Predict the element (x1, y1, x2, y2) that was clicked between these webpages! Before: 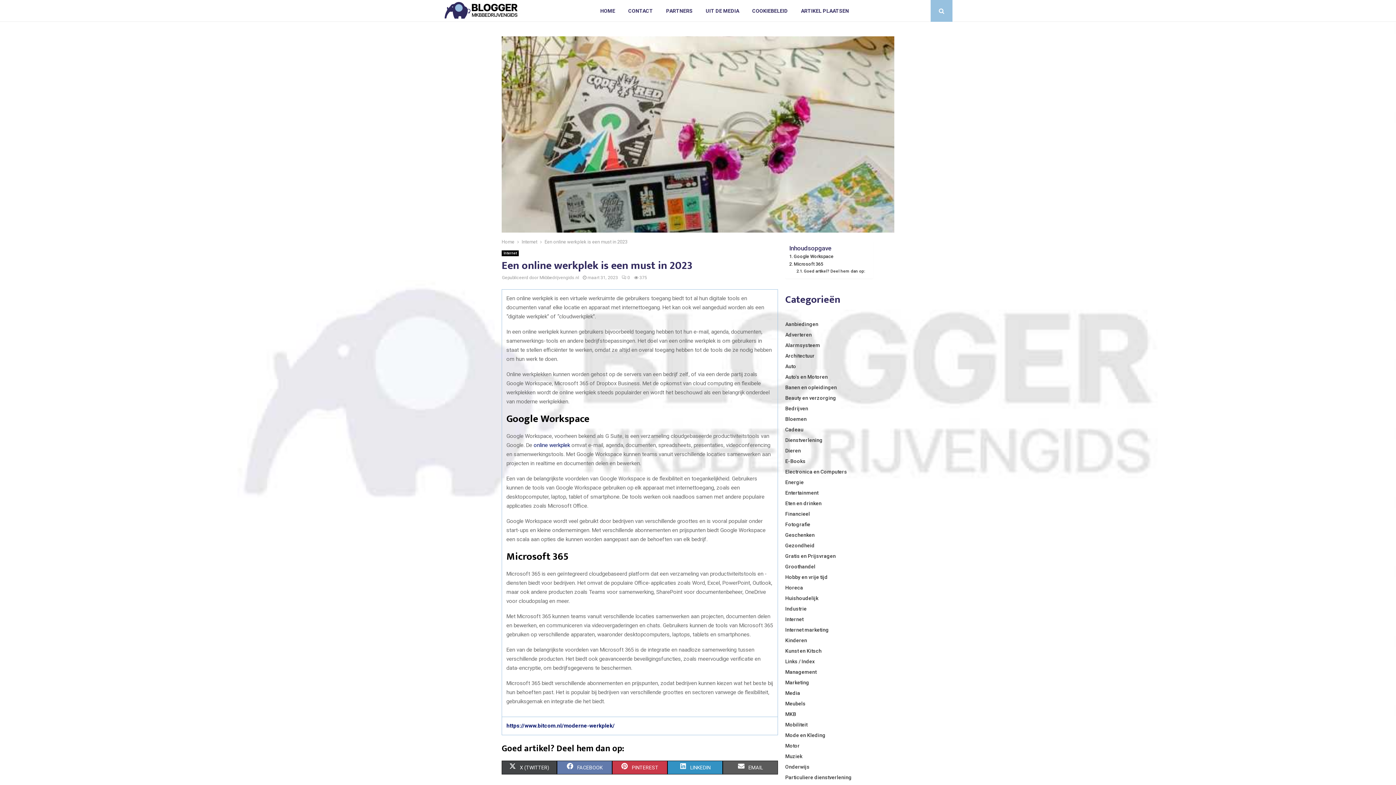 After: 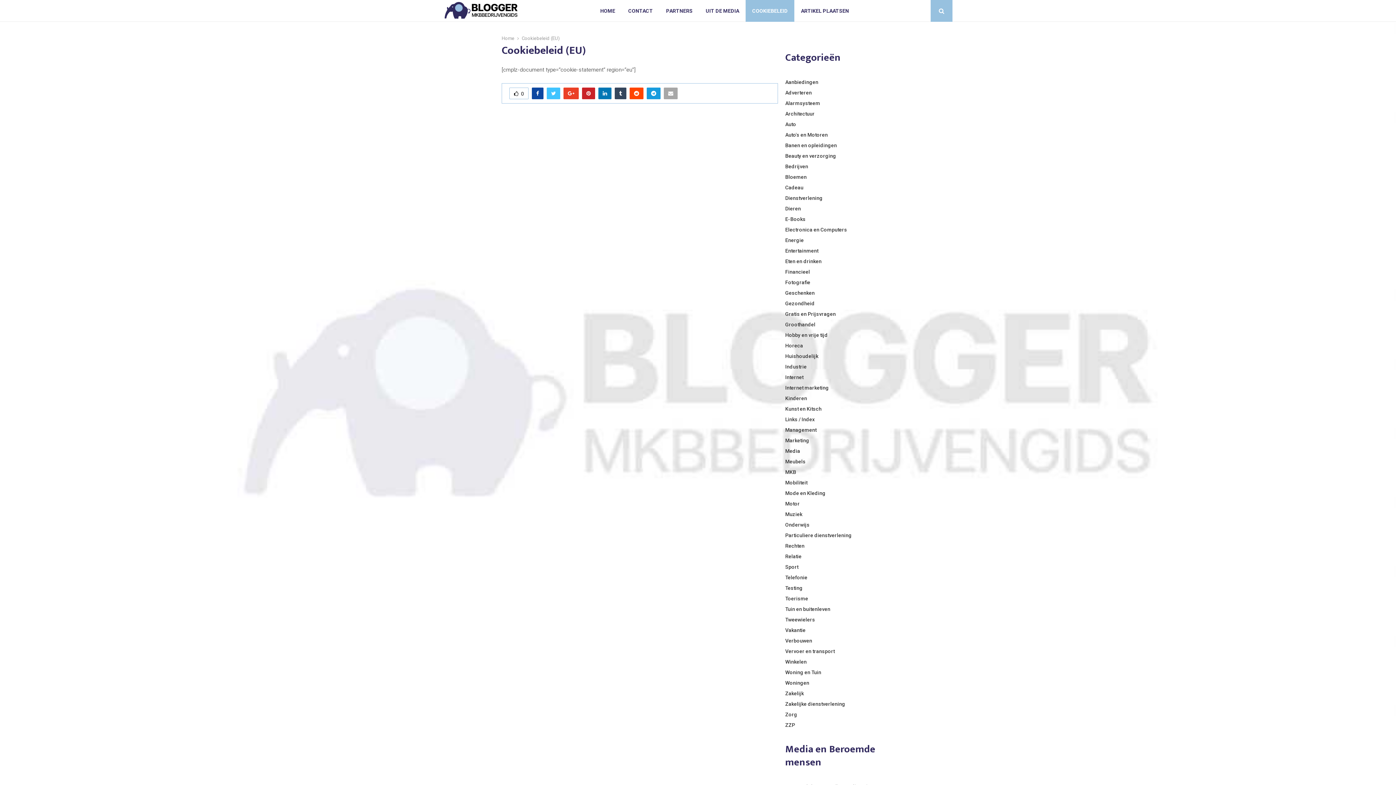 Action: label: COOKIEBELEID bbox: (745, 0, 794, 21)